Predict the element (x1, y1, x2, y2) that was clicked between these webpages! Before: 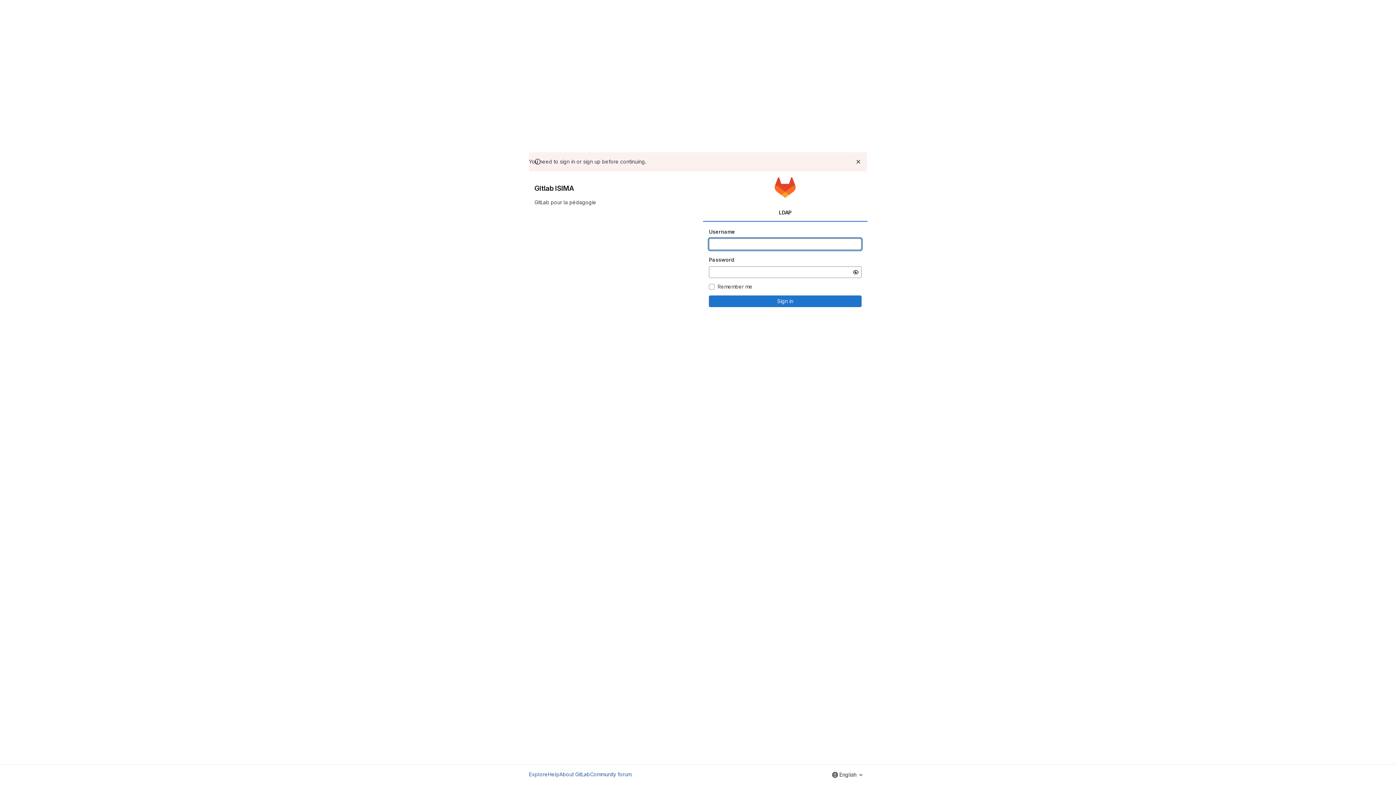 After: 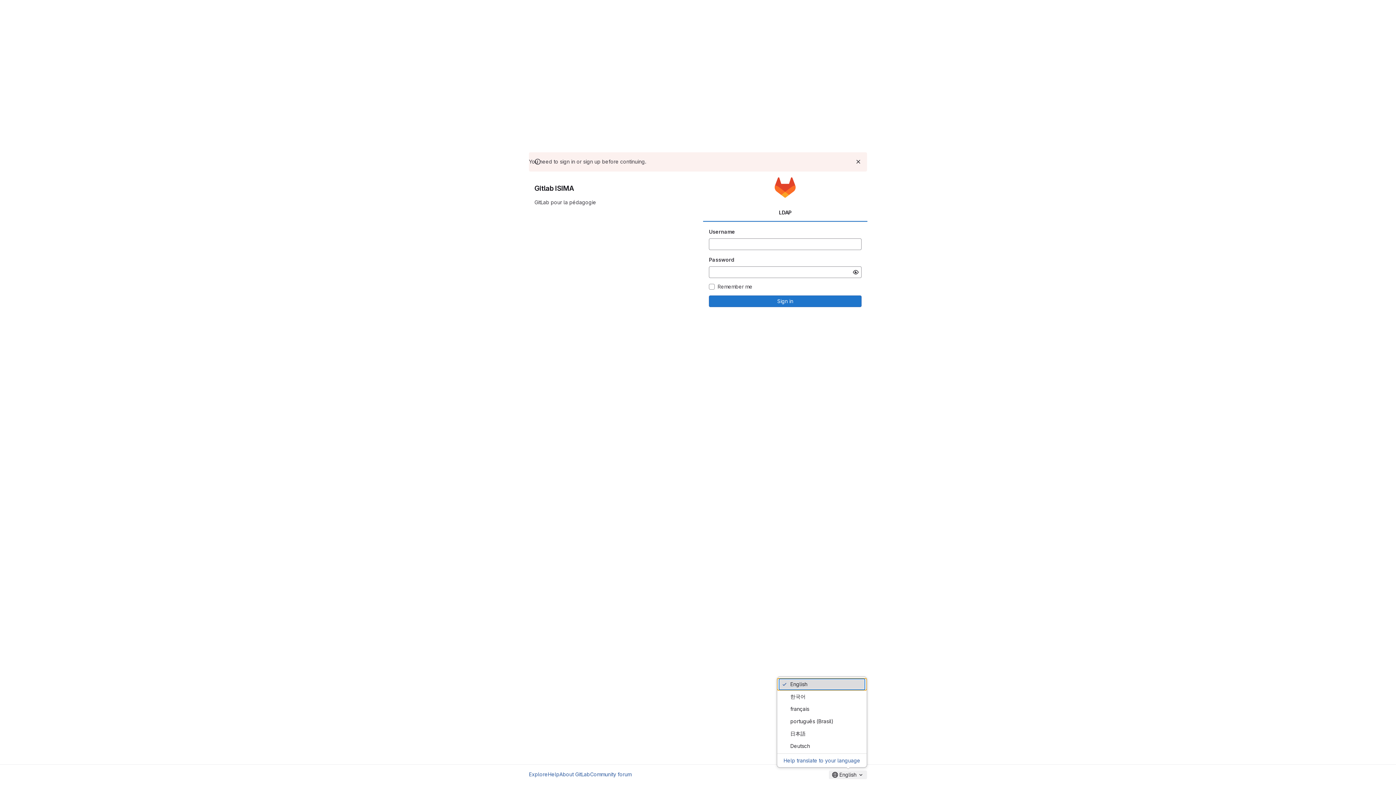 Action: label: English bbox: (829, 770, 867, 779)